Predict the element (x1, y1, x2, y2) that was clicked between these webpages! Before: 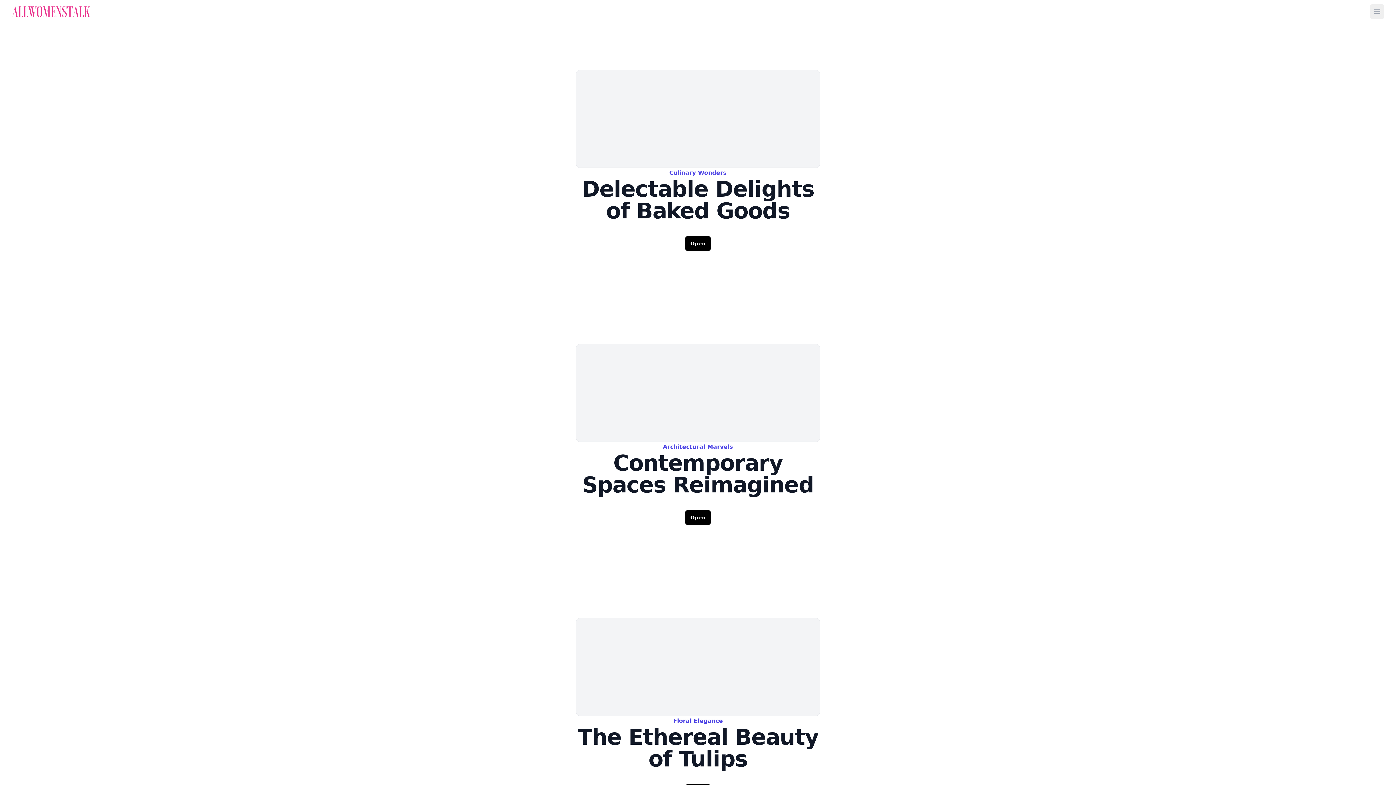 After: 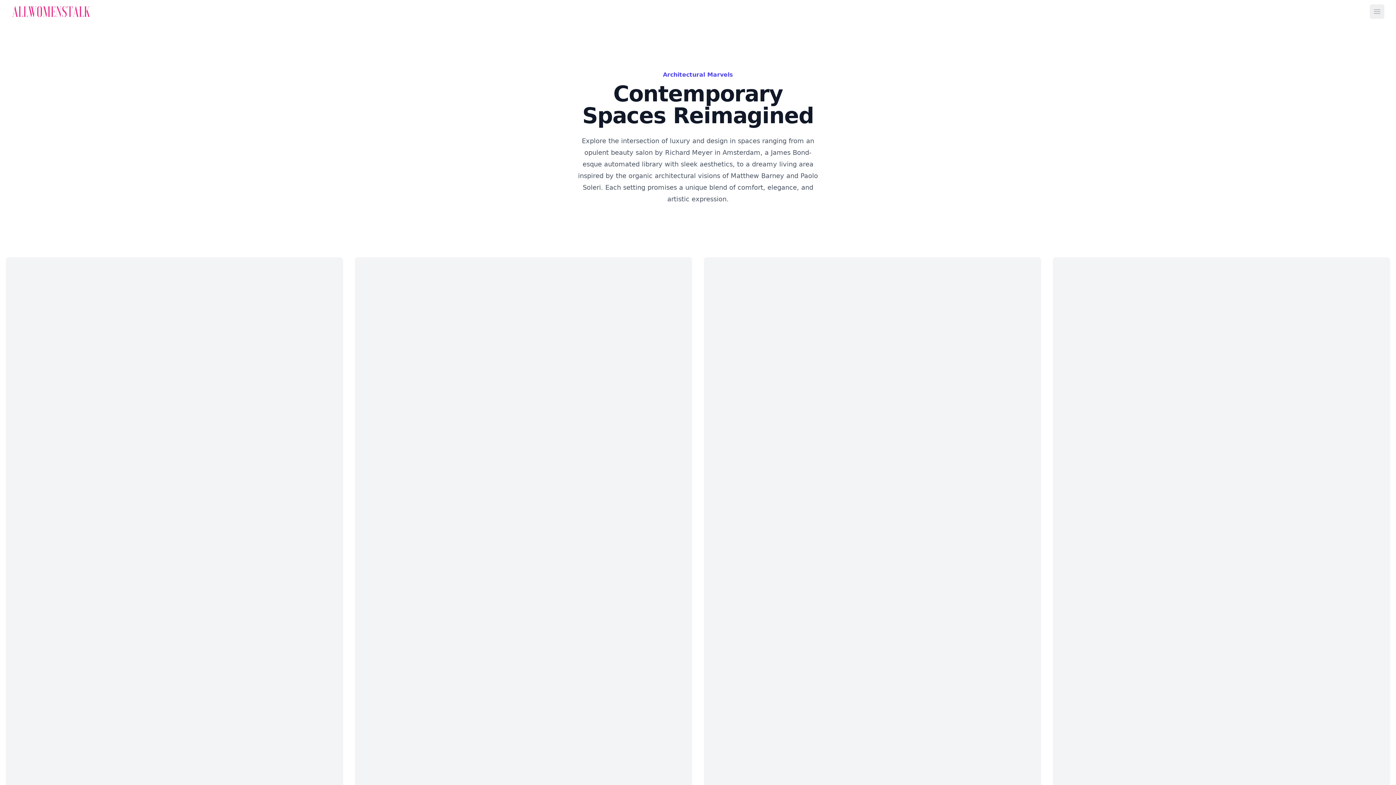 Action: label: Contemporary Spaces Reimagined bbox: (582, 450, 813, 497)